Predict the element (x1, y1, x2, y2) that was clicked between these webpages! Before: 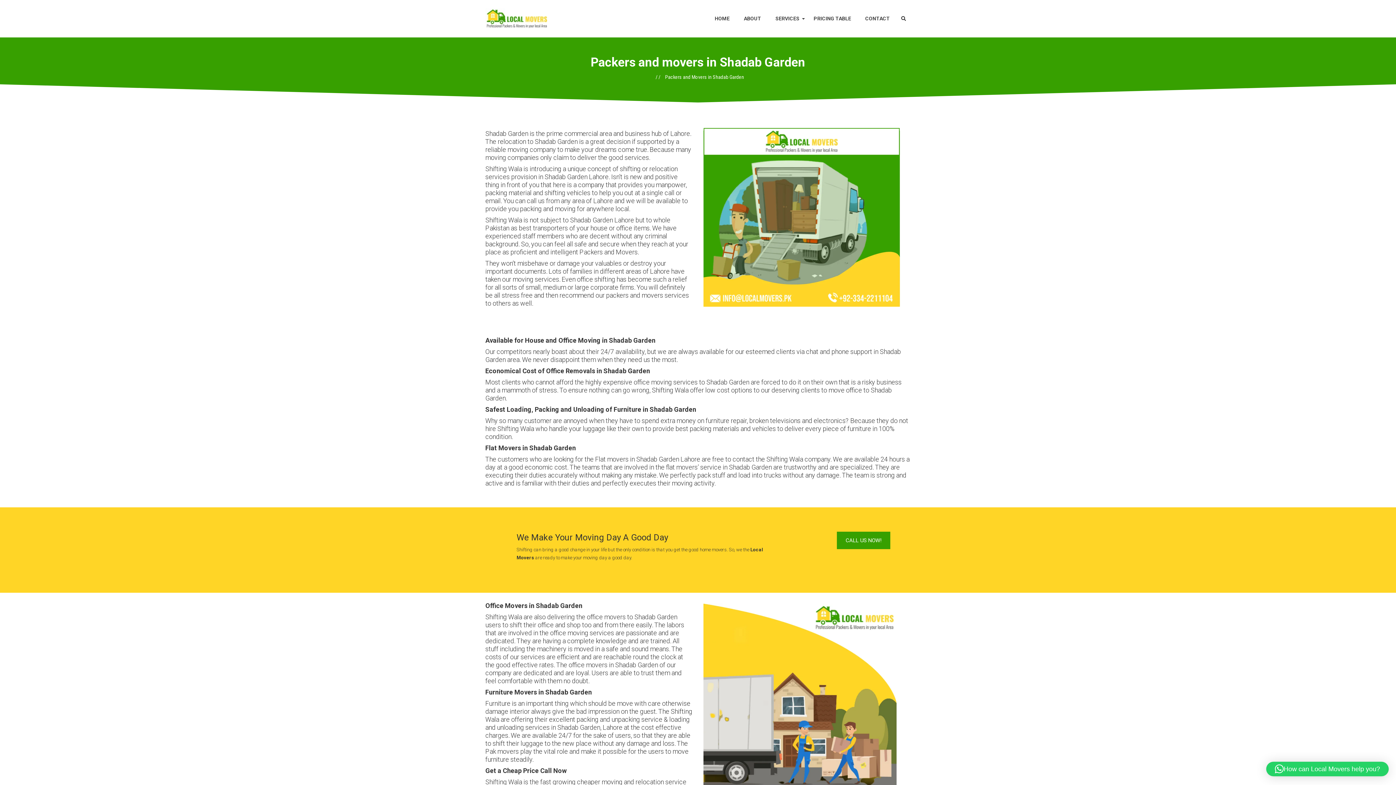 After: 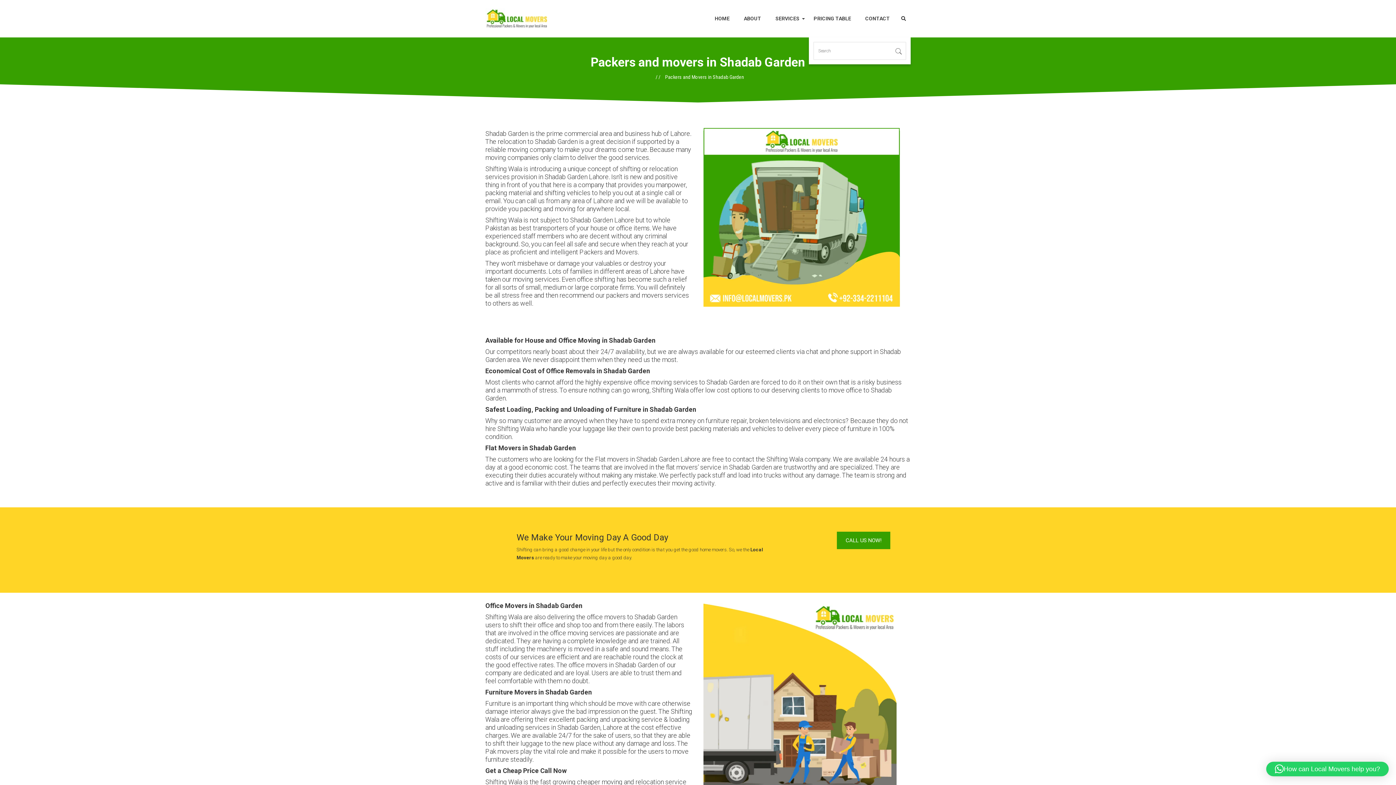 Action: bbox: (896, 0, 910, 37)